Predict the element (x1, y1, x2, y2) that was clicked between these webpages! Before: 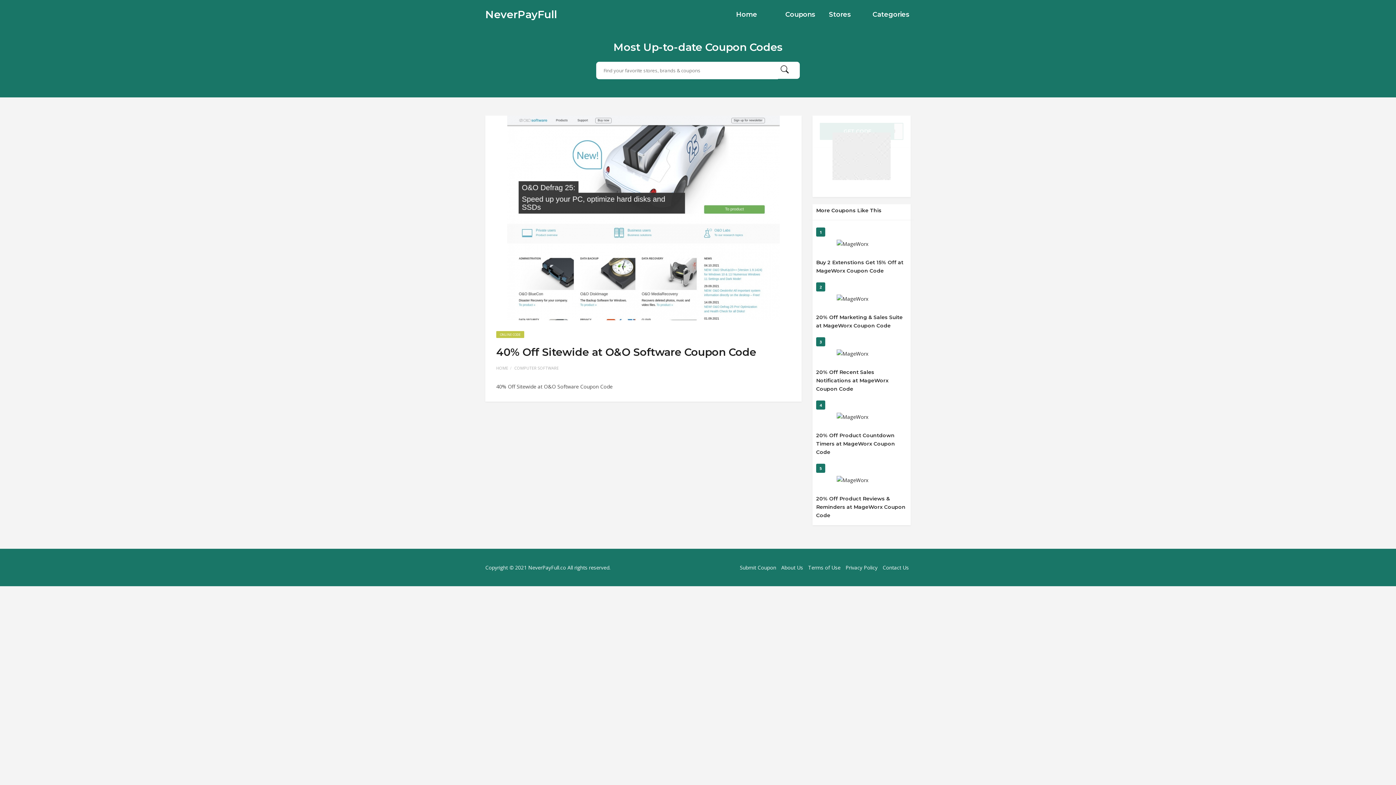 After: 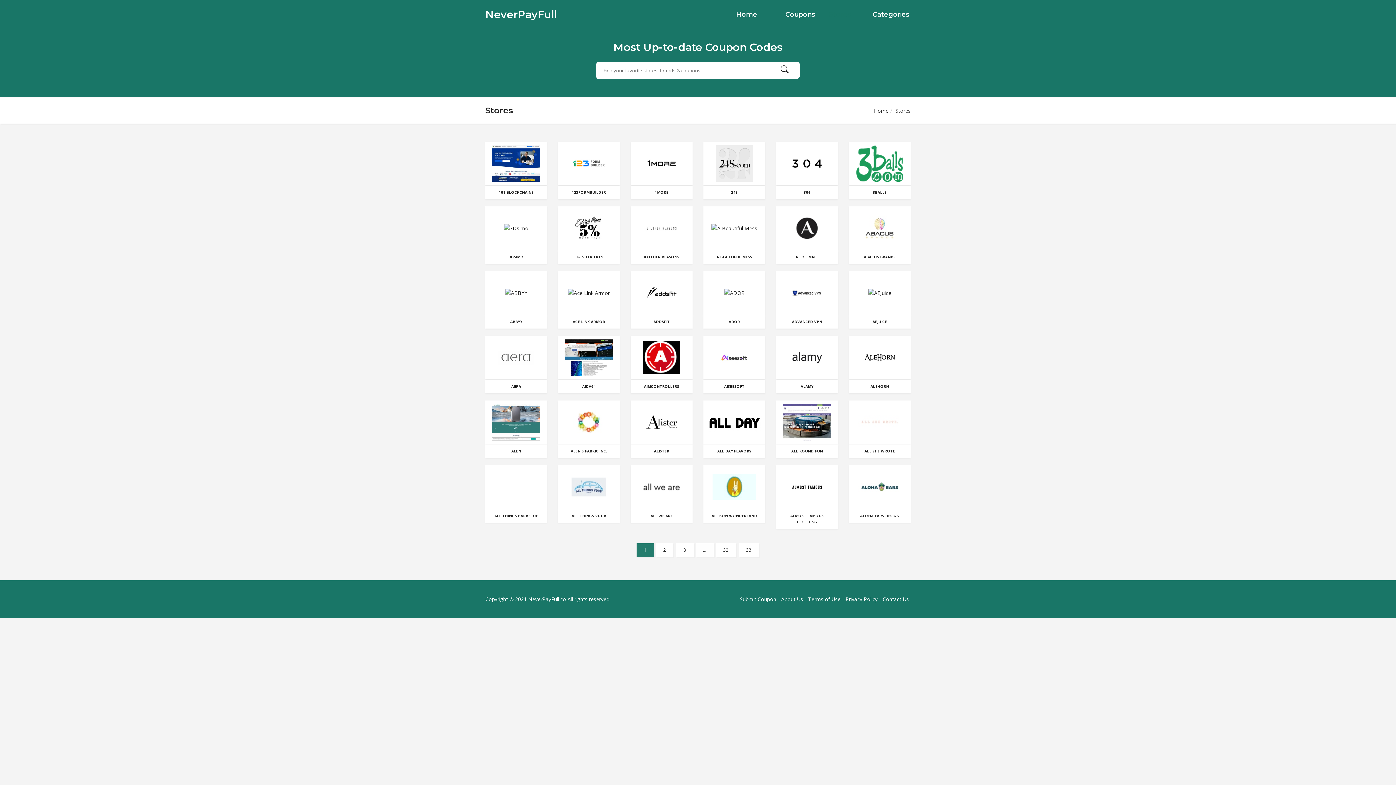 Action: label: Stores bbox: (823, 5, 867, 23)